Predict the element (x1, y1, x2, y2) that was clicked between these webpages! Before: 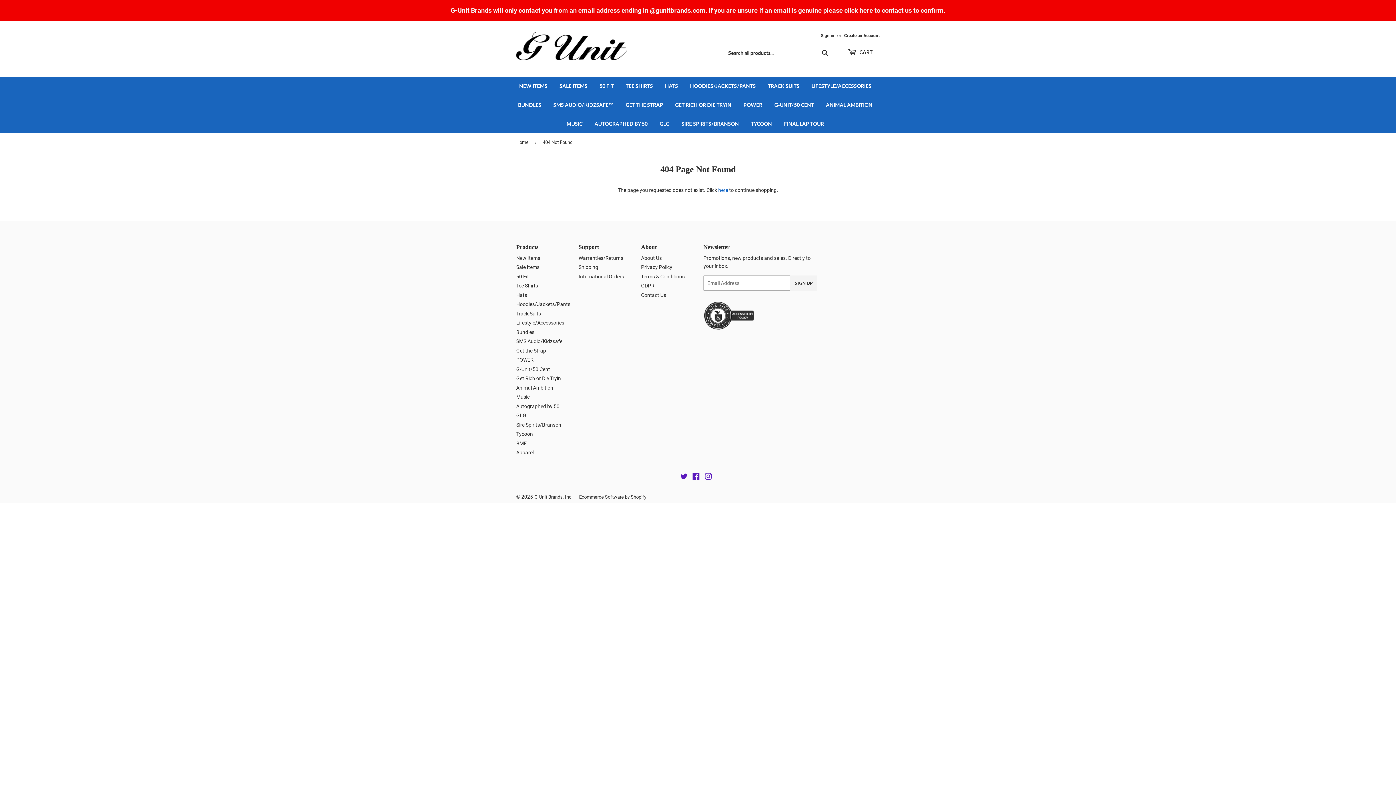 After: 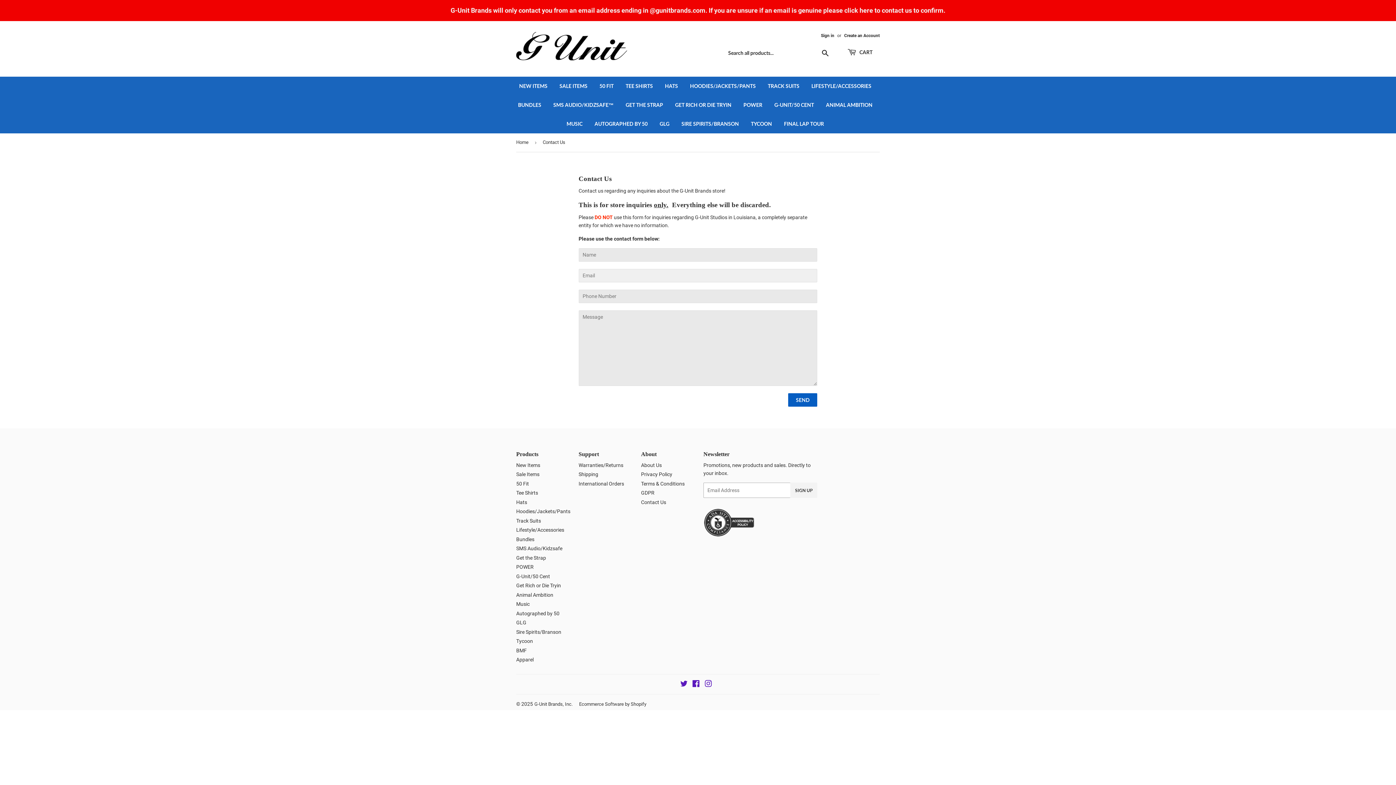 Action: bbox: (641, 292, 666, 298) label: Contact Us